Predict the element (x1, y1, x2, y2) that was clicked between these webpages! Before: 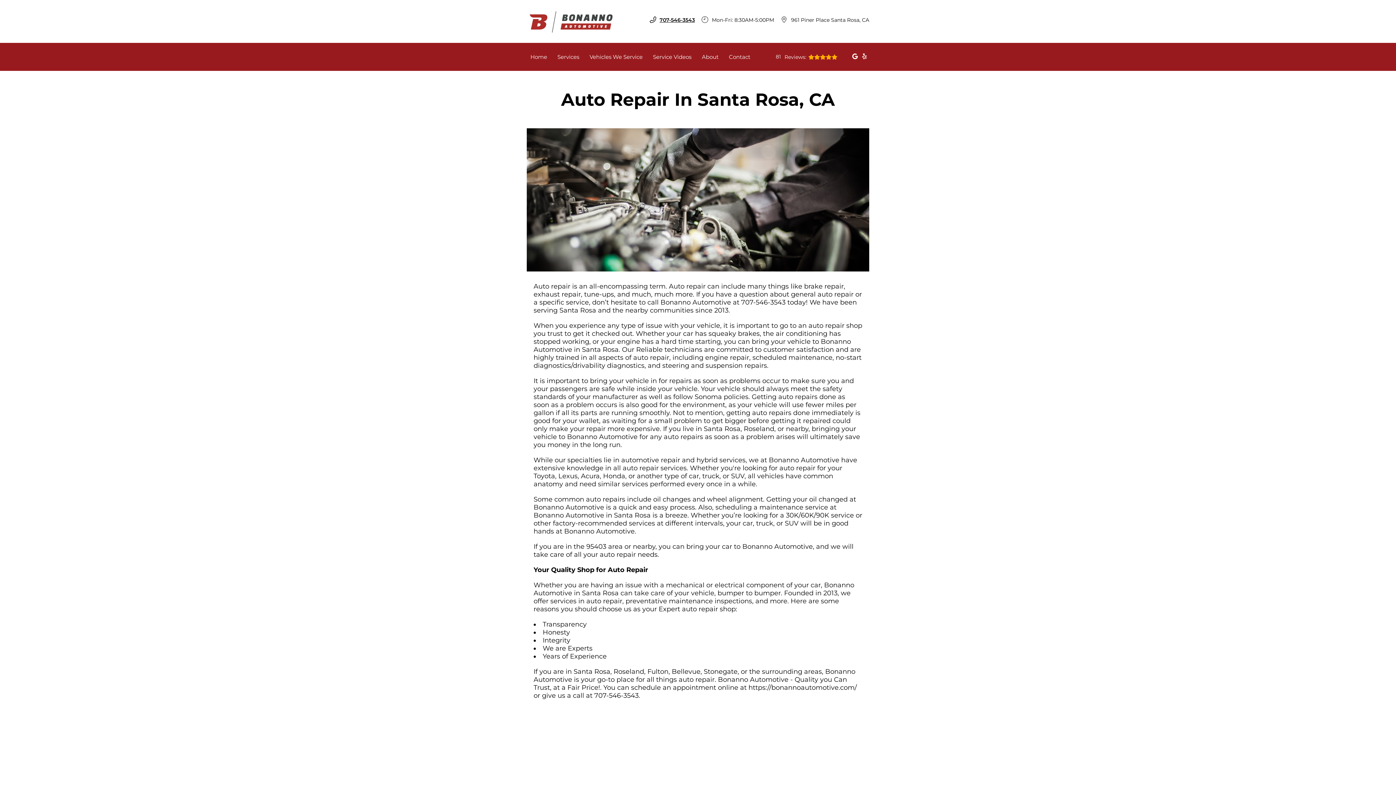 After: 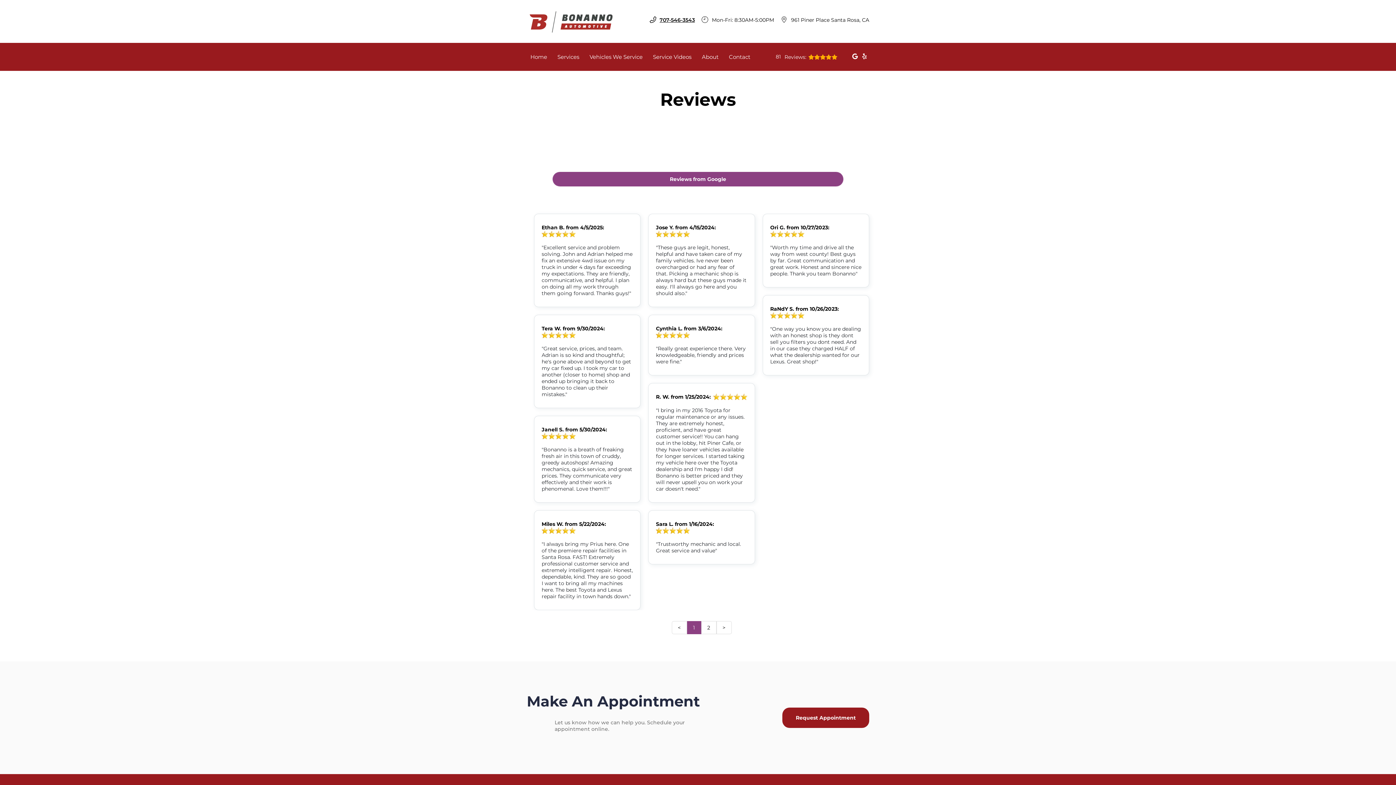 Action: bbox: (776, 50, 837, 63) label: 81
Reviews: